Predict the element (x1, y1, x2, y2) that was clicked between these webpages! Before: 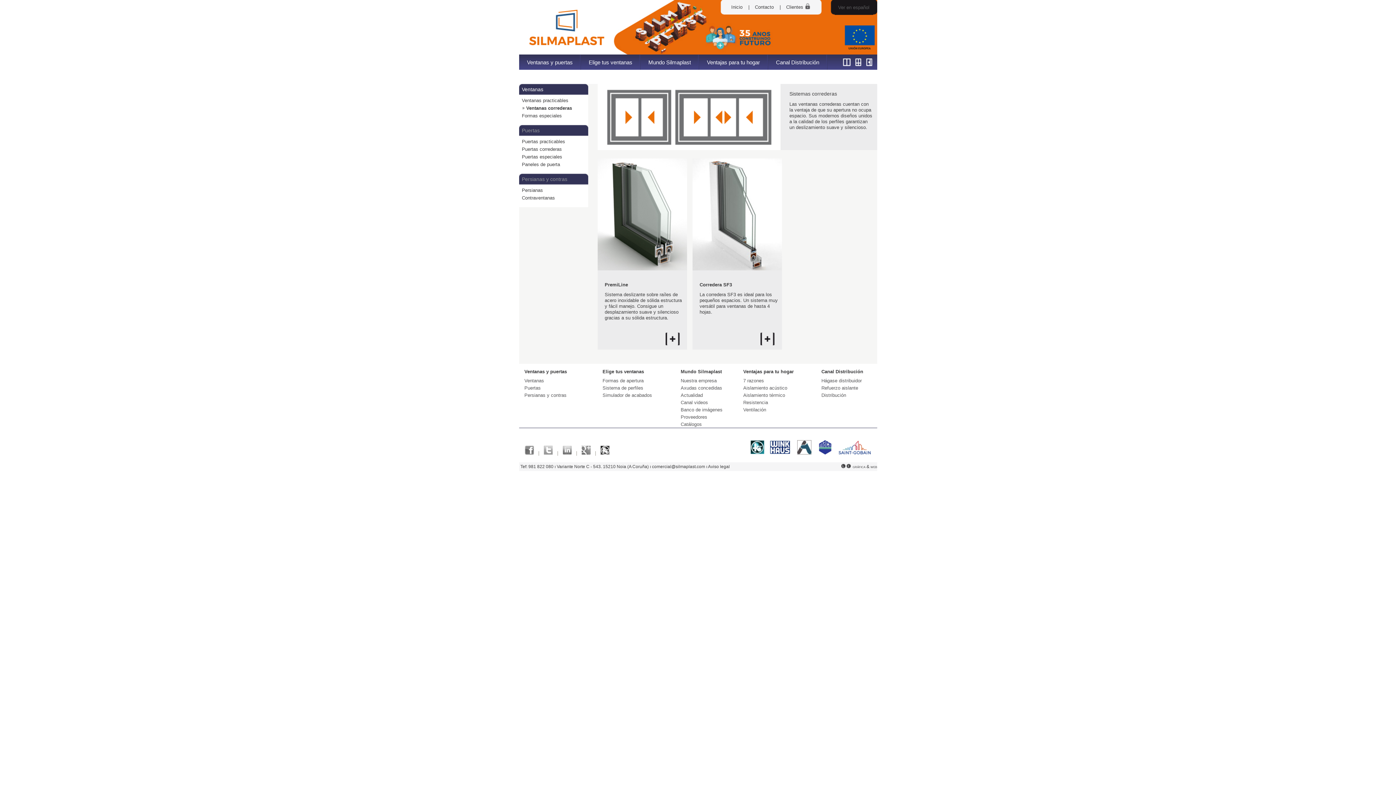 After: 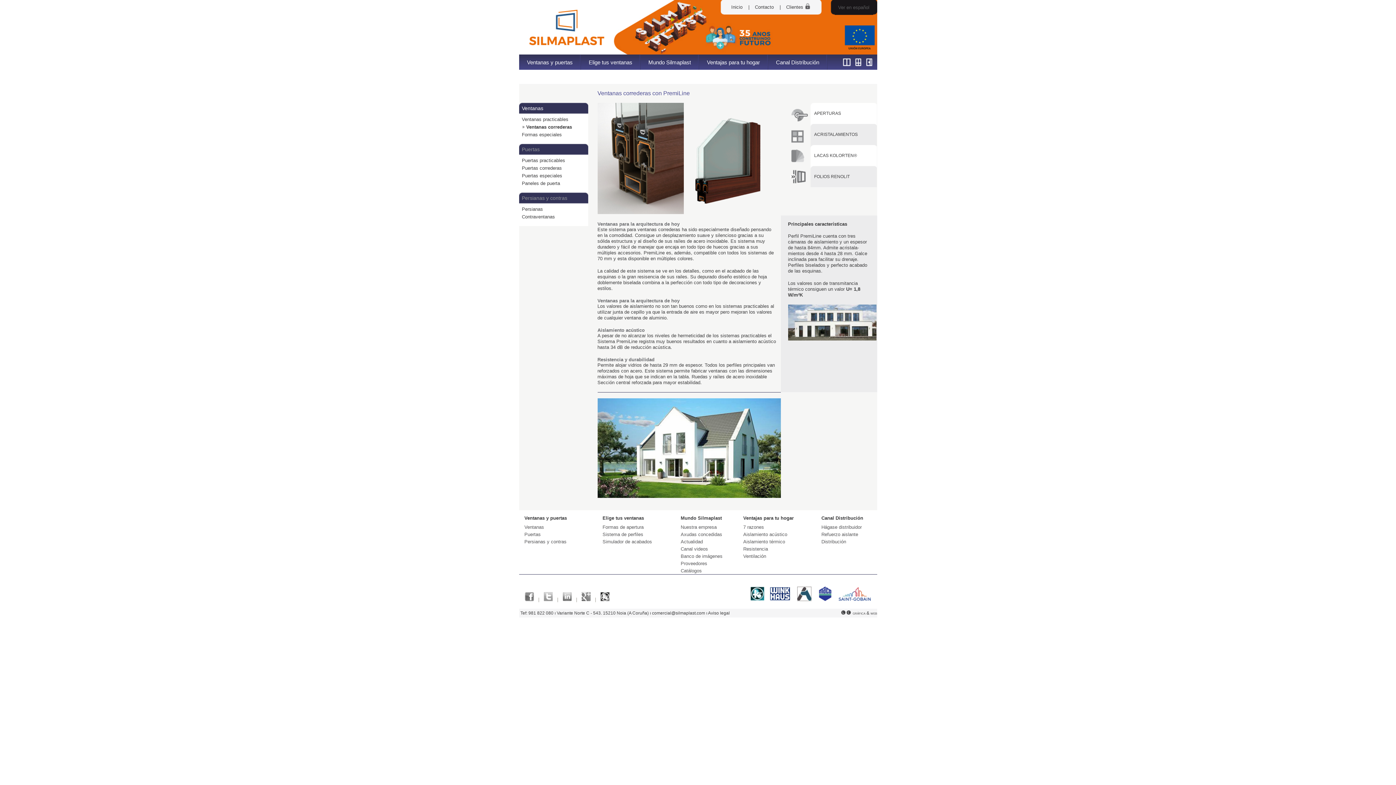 Action: bbox: (665, 332, 679, 345)